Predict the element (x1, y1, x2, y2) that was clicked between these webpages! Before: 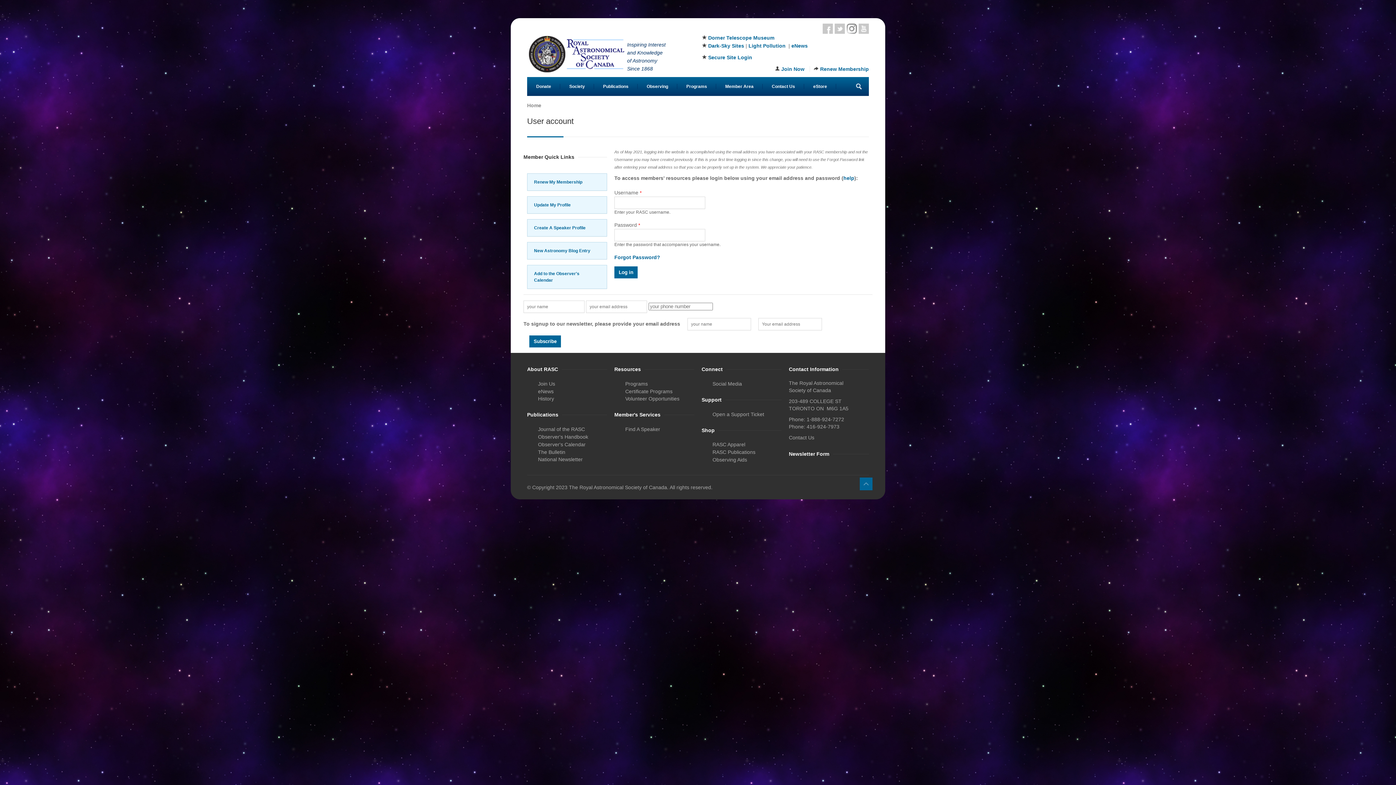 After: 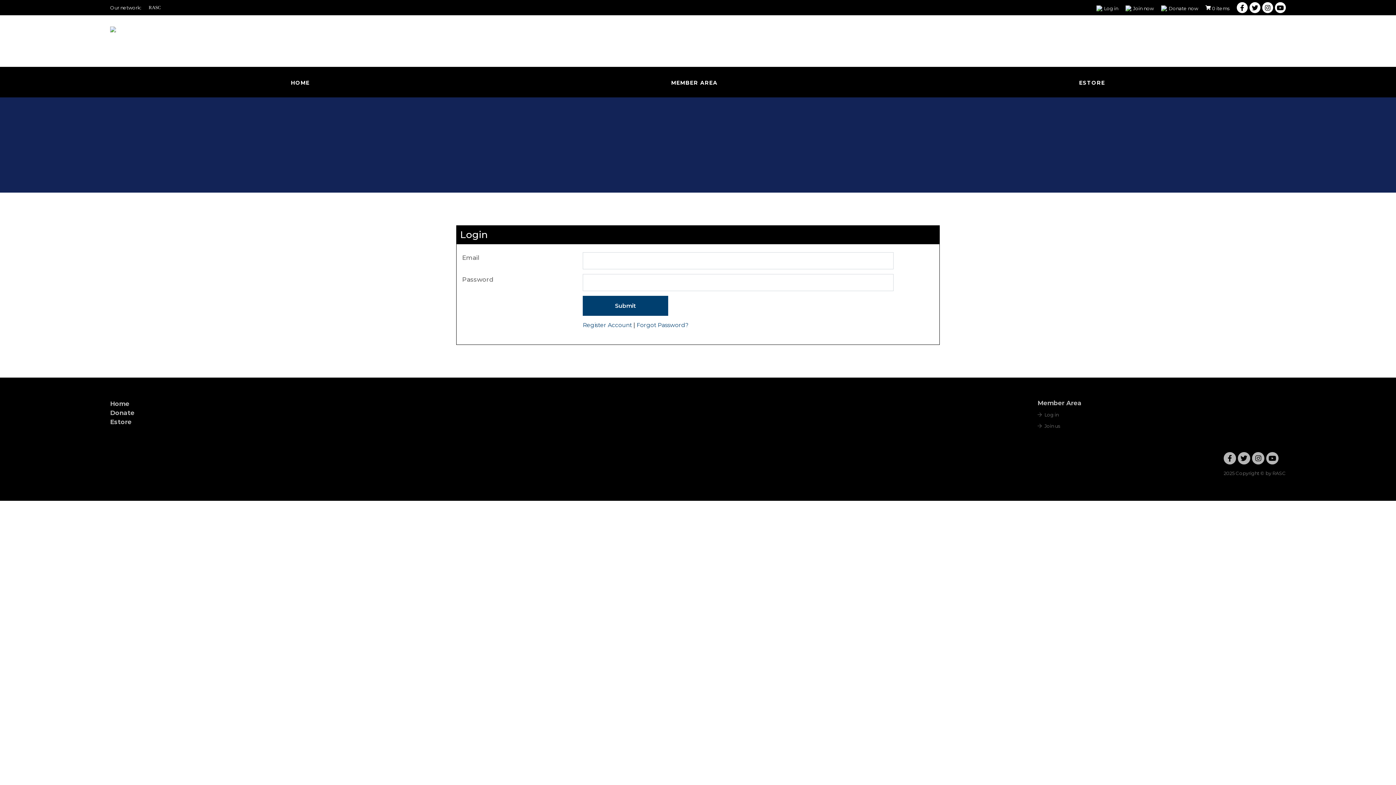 Action: bbox: (534, 179, 582, 184) label: Renew My Membership